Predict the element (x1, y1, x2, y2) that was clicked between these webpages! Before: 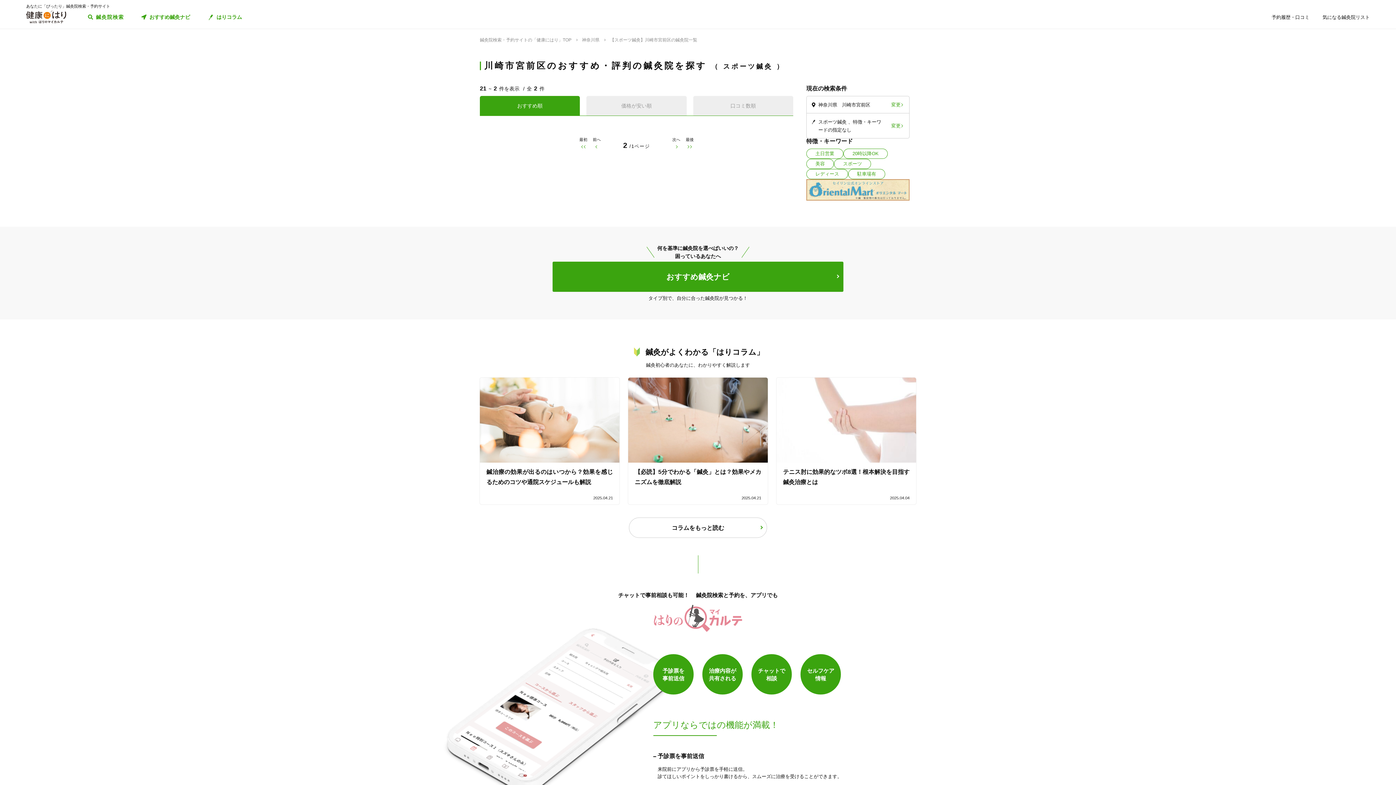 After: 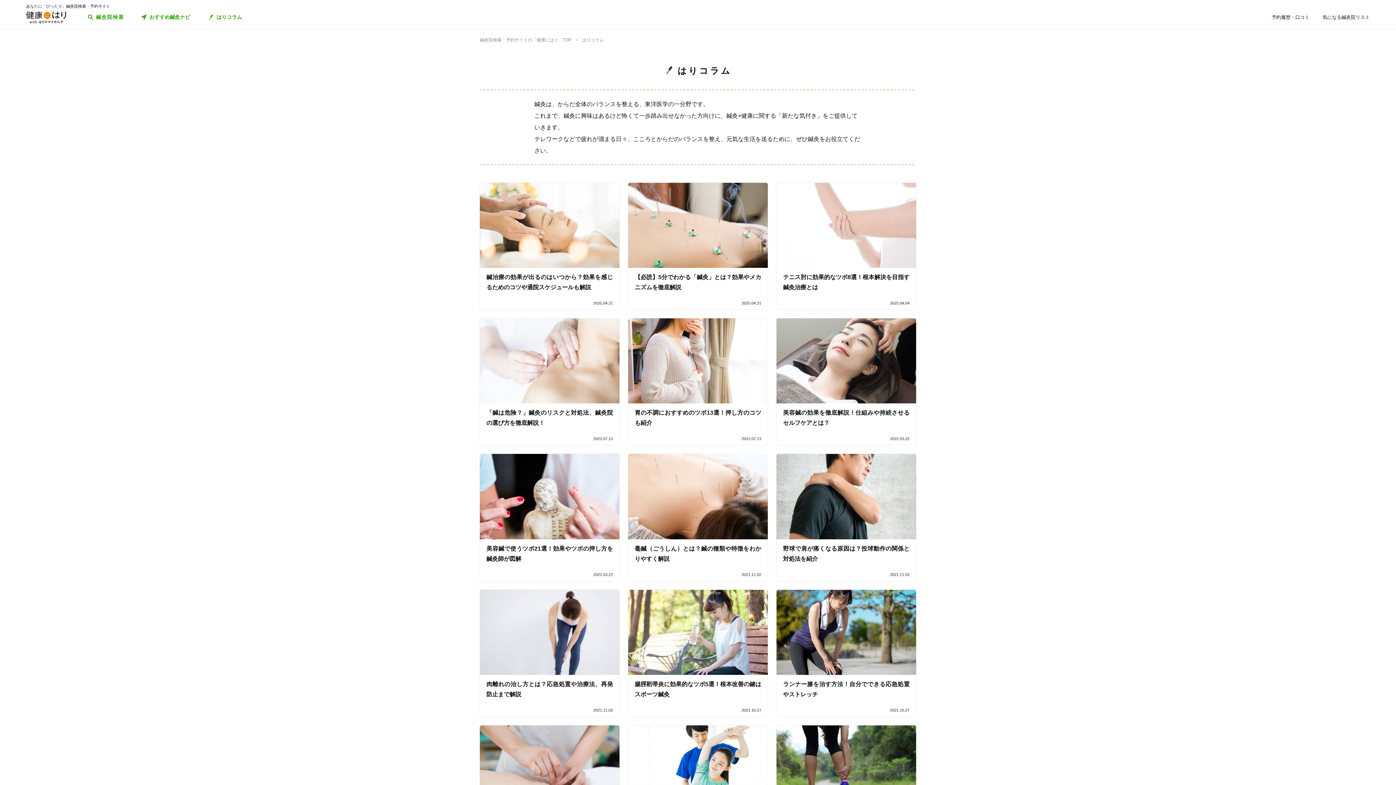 Action: bbox: (629, 517, 767, 538) label: コラムをもっと読む